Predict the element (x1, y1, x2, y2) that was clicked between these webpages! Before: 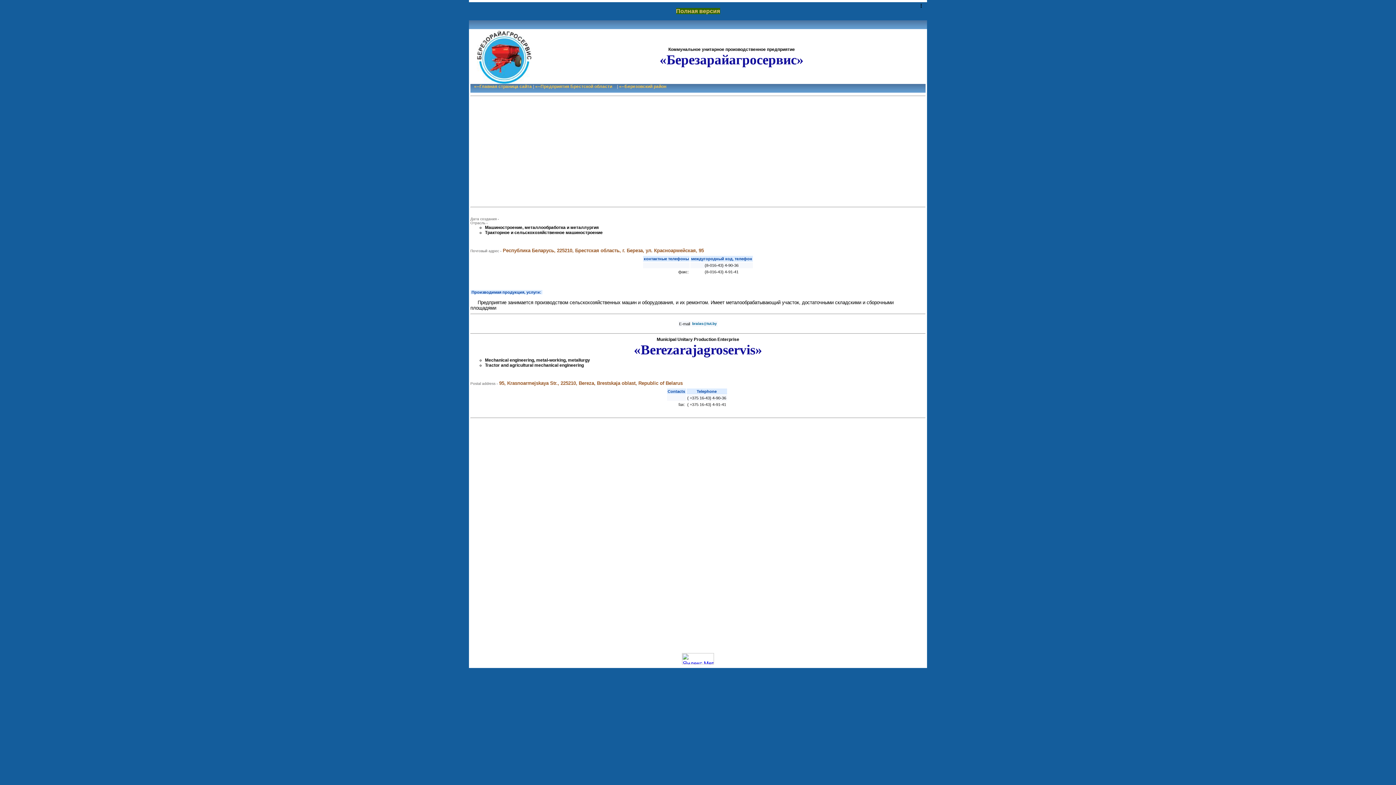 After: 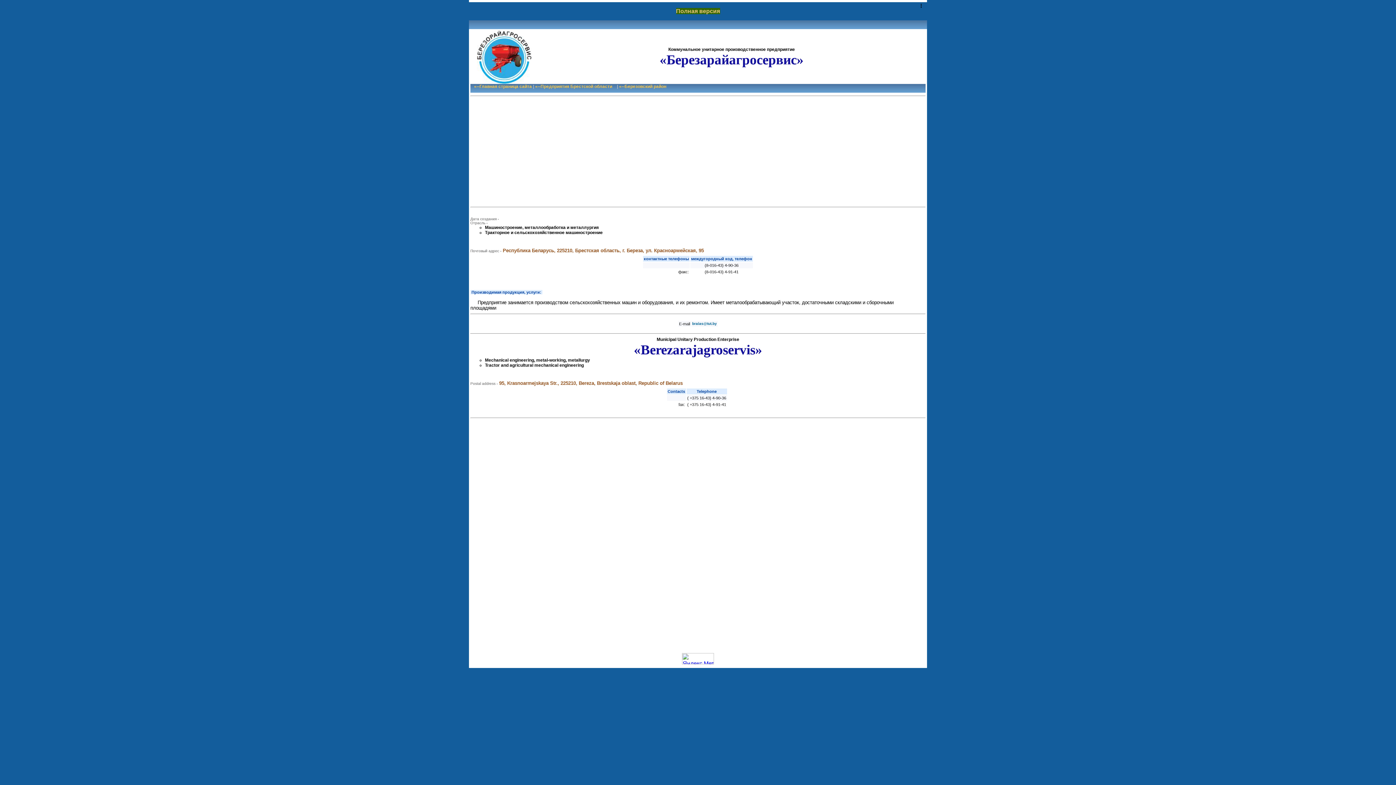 Action: bbox: (682, 659, 714, 665)